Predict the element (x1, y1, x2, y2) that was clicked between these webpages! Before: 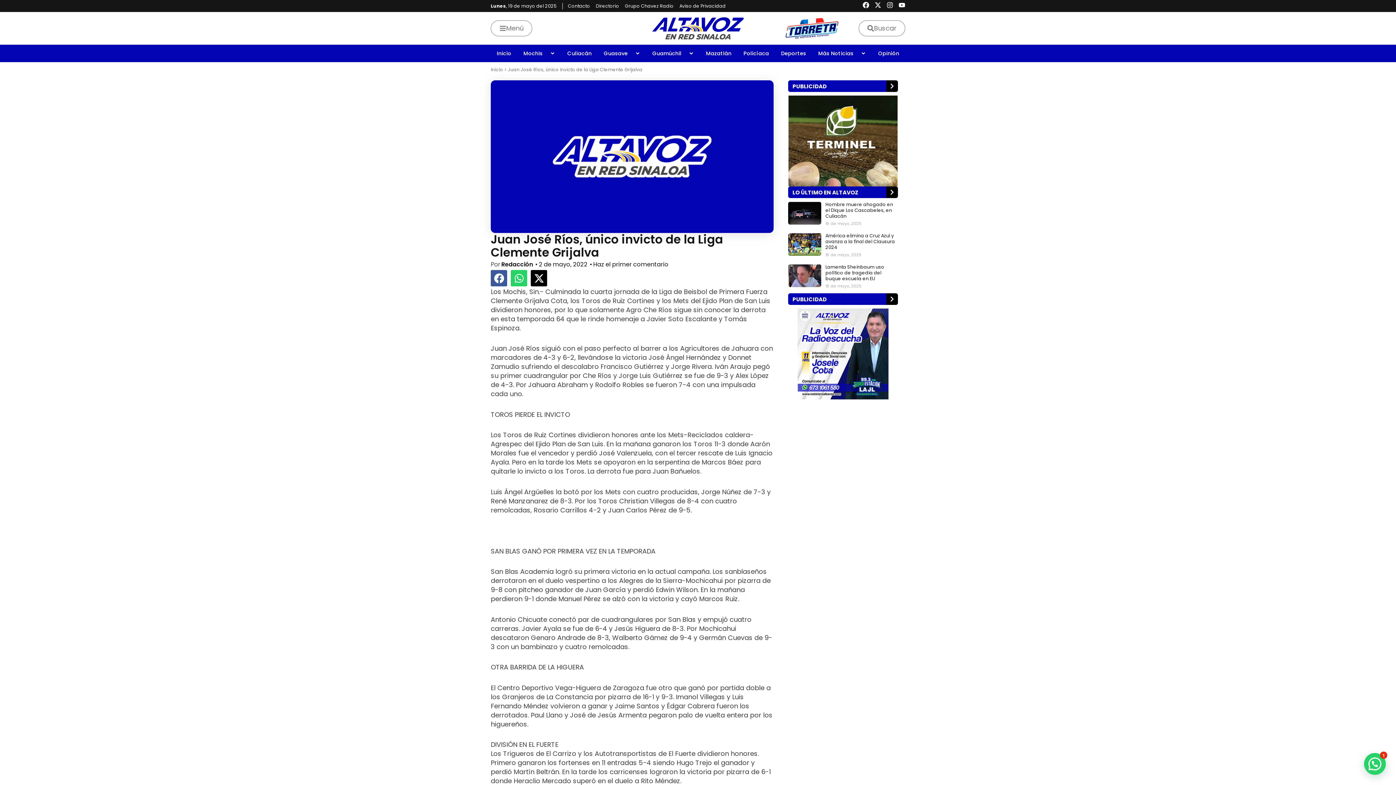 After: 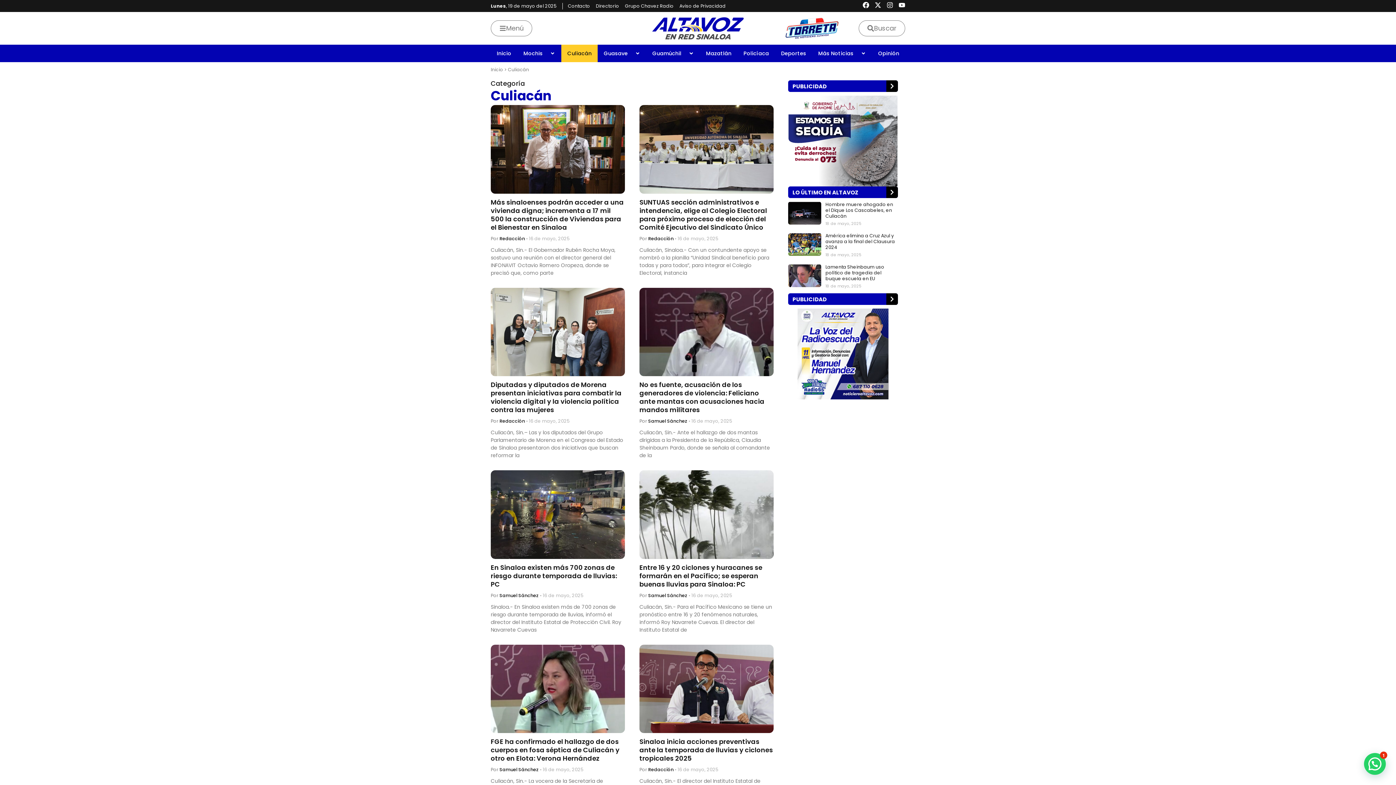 Action: label: Culiacán bbox: (561, 44, 597, 62)